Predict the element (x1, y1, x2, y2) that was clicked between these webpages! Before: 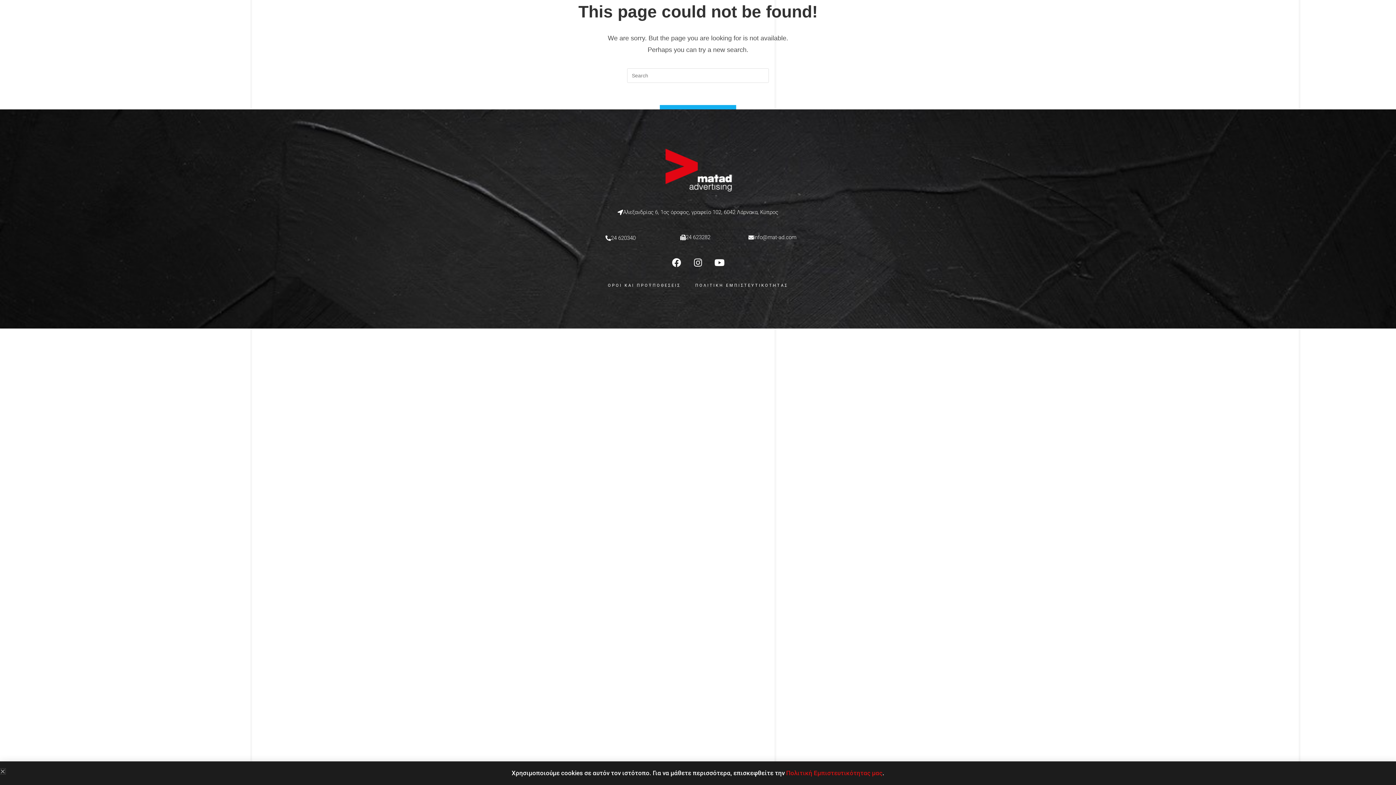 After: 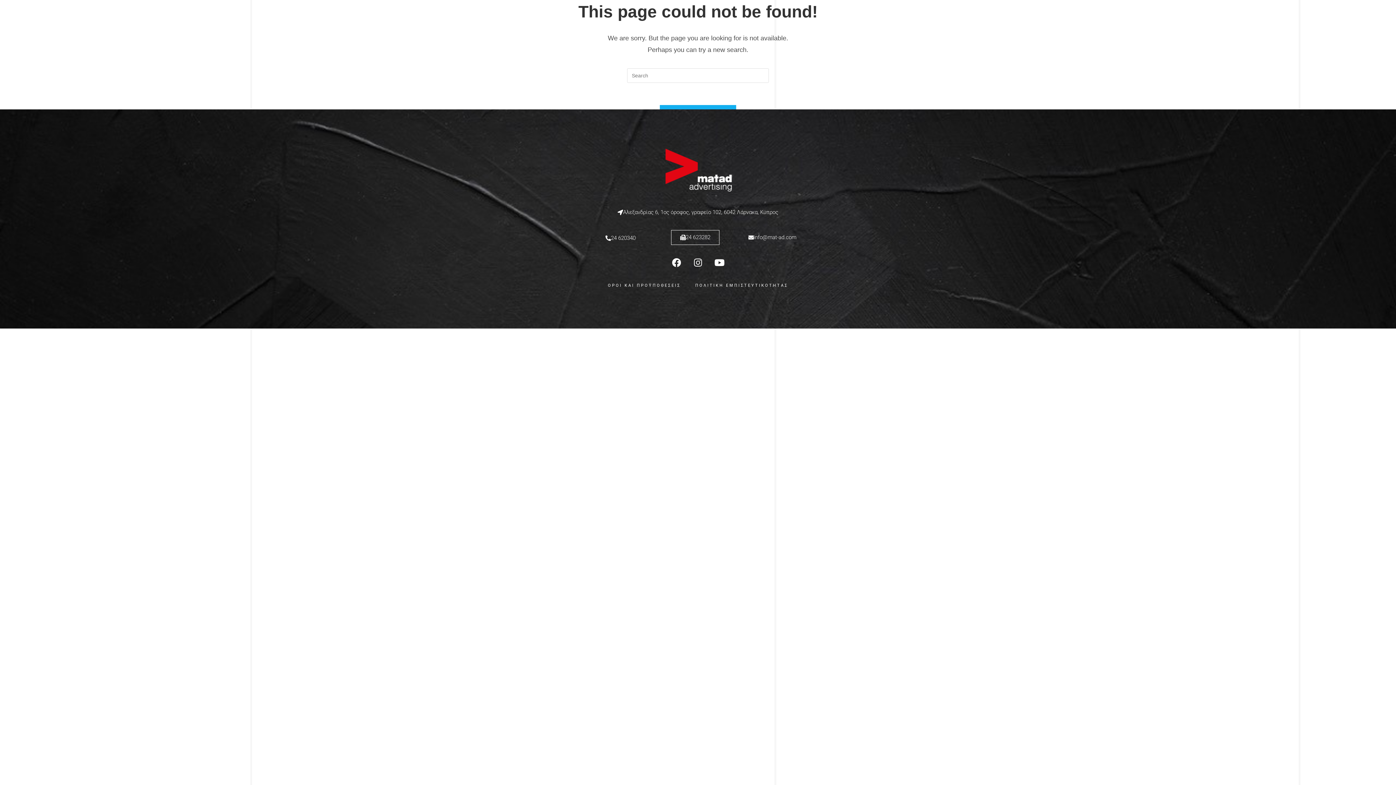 Action: label: 24 623282 bbox: (671, 230, 719, 244)